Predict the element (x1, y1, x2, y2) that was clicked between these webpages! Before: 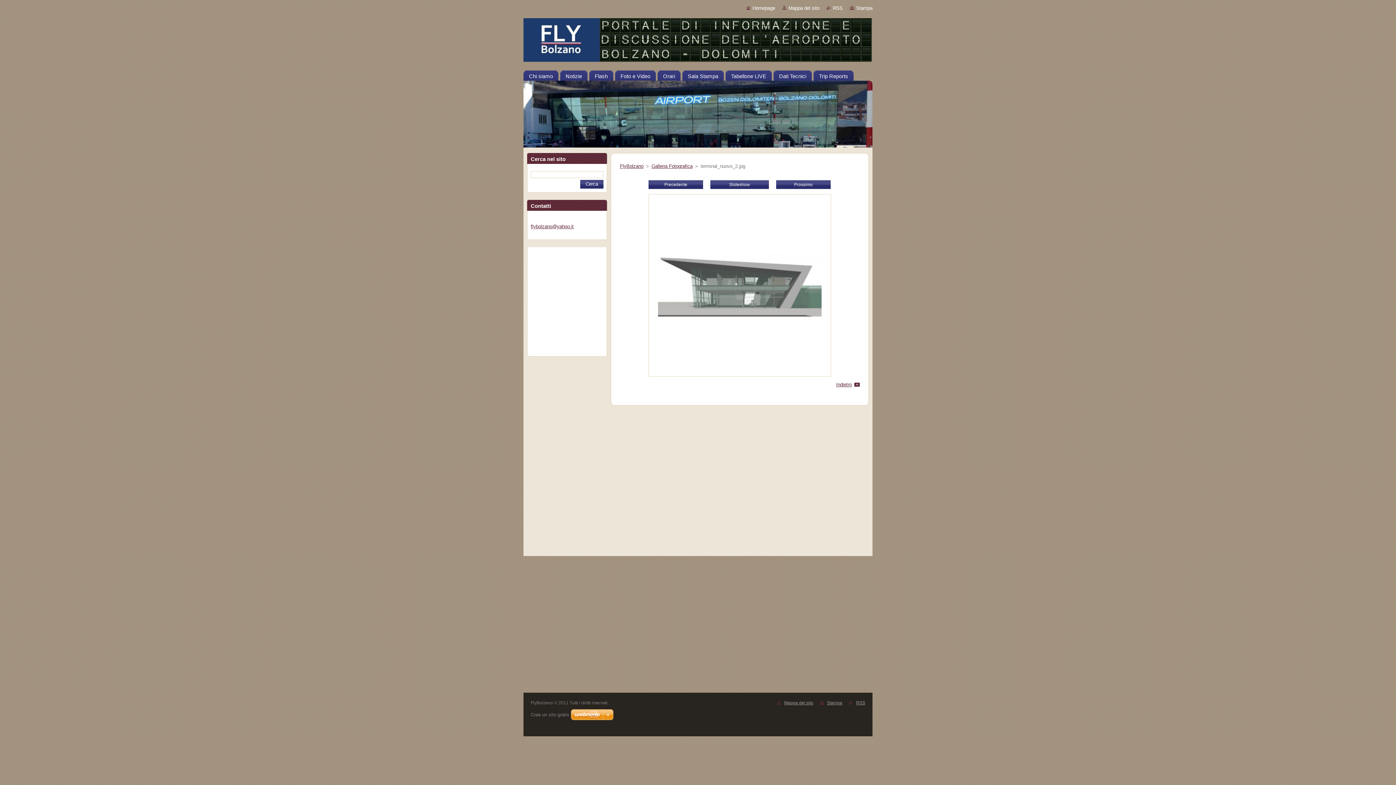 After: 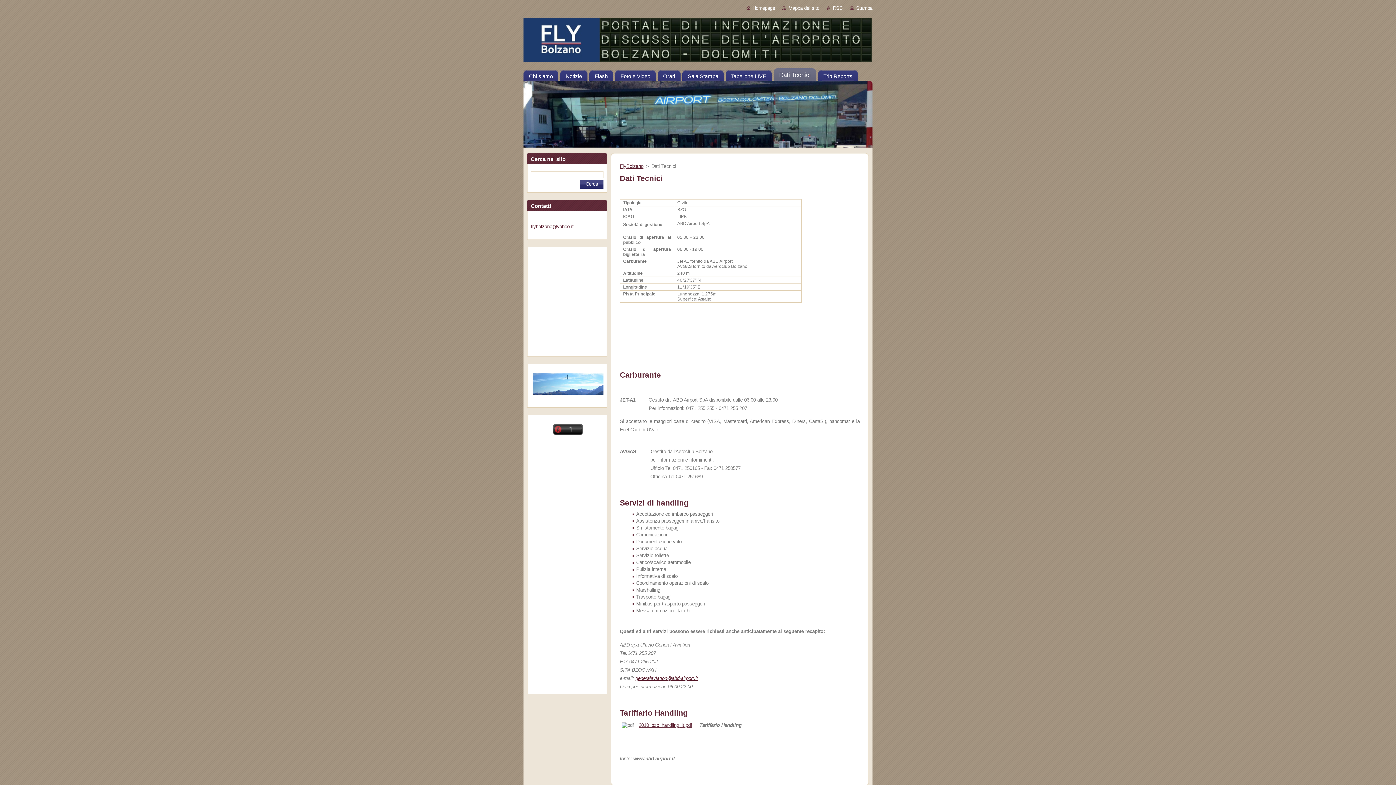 Action: bbox: (773, 68, 812, 80) label: Dati Tecnici